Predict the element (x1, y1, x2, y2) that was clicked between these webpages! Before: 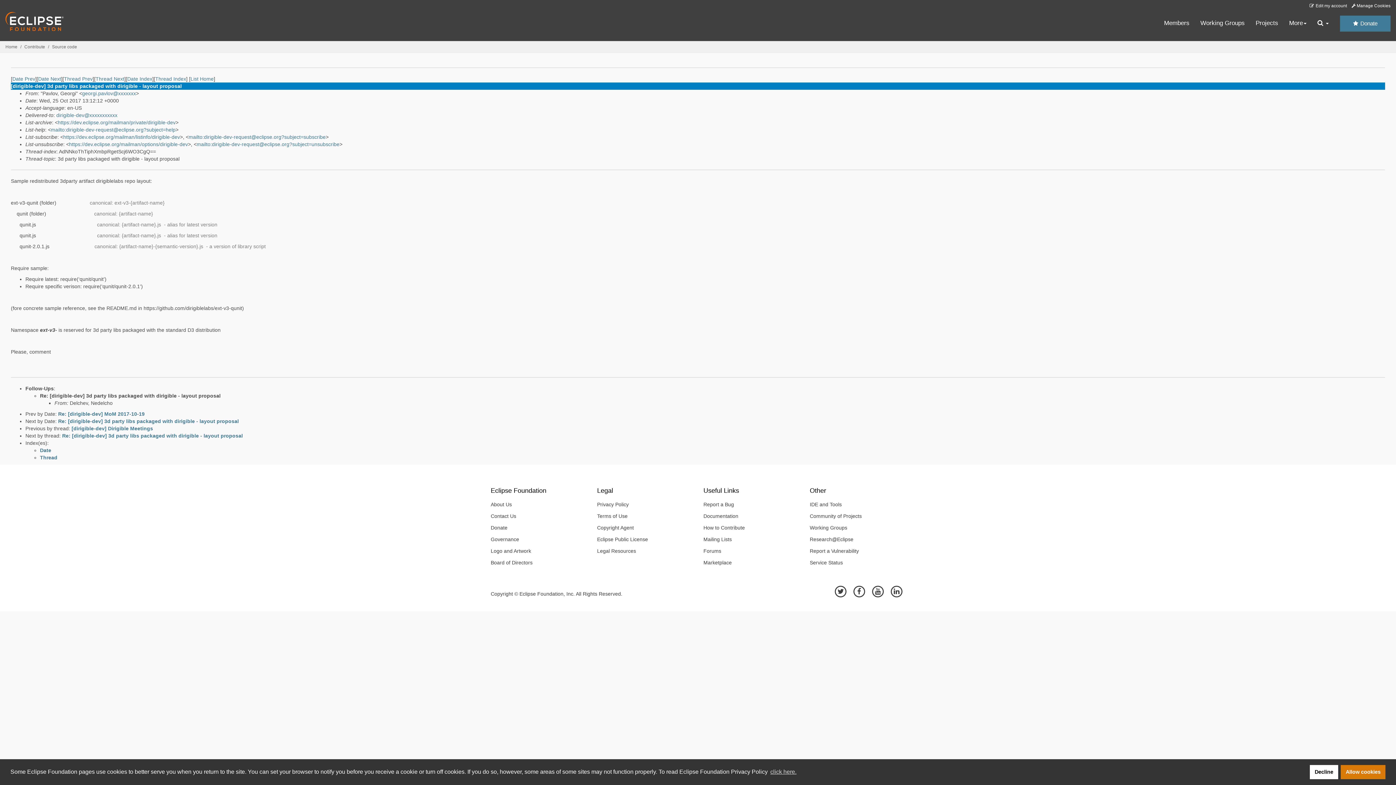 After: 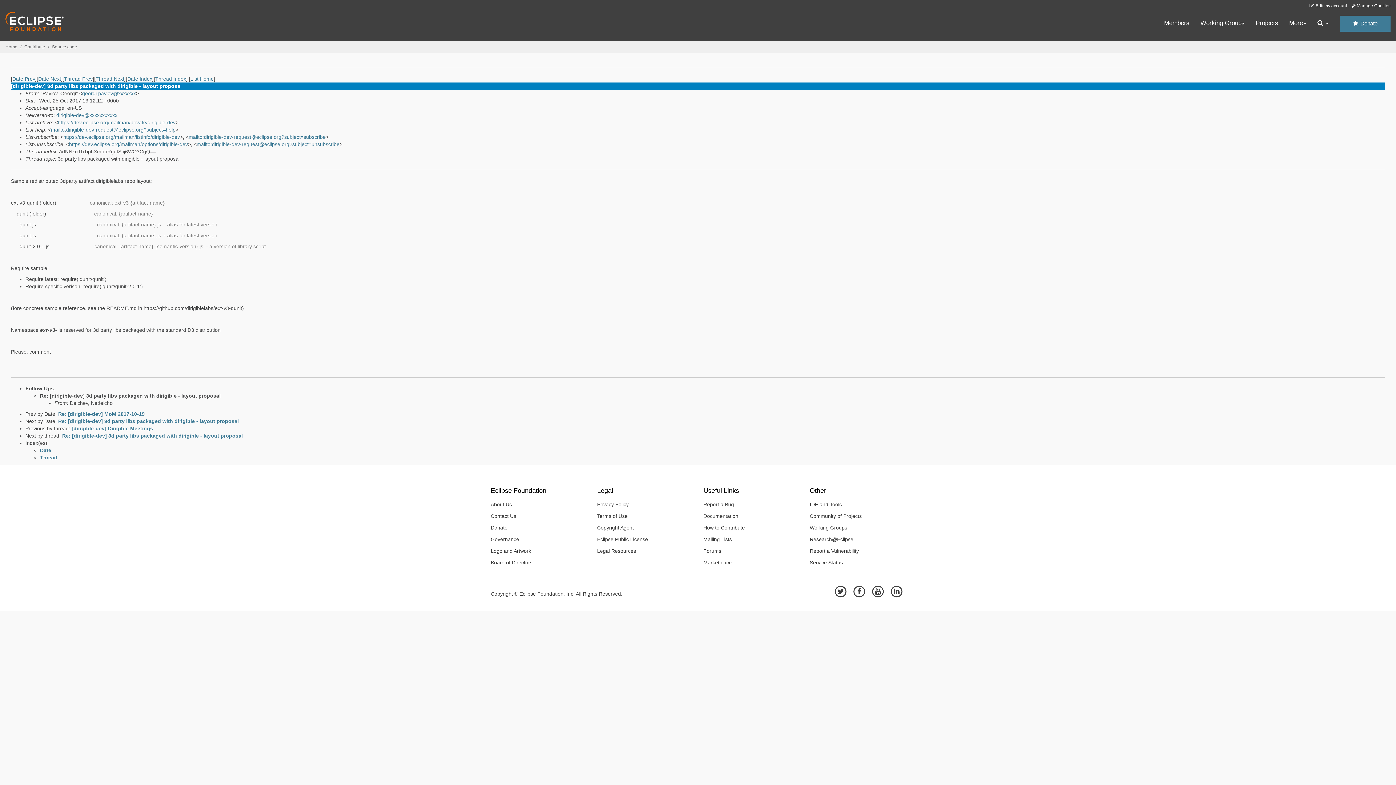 Action: bbox: (1341, 765, 1385, 779) label: allow cookies